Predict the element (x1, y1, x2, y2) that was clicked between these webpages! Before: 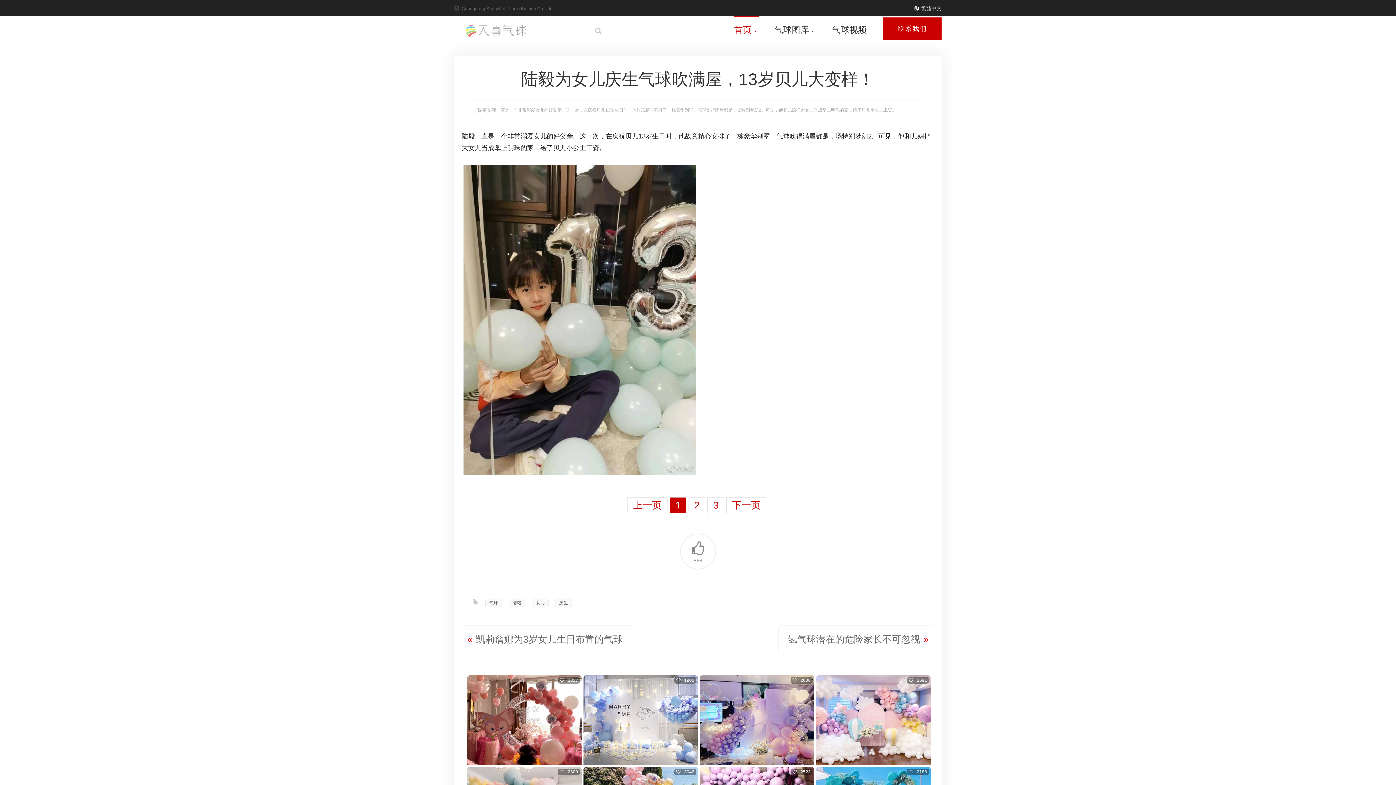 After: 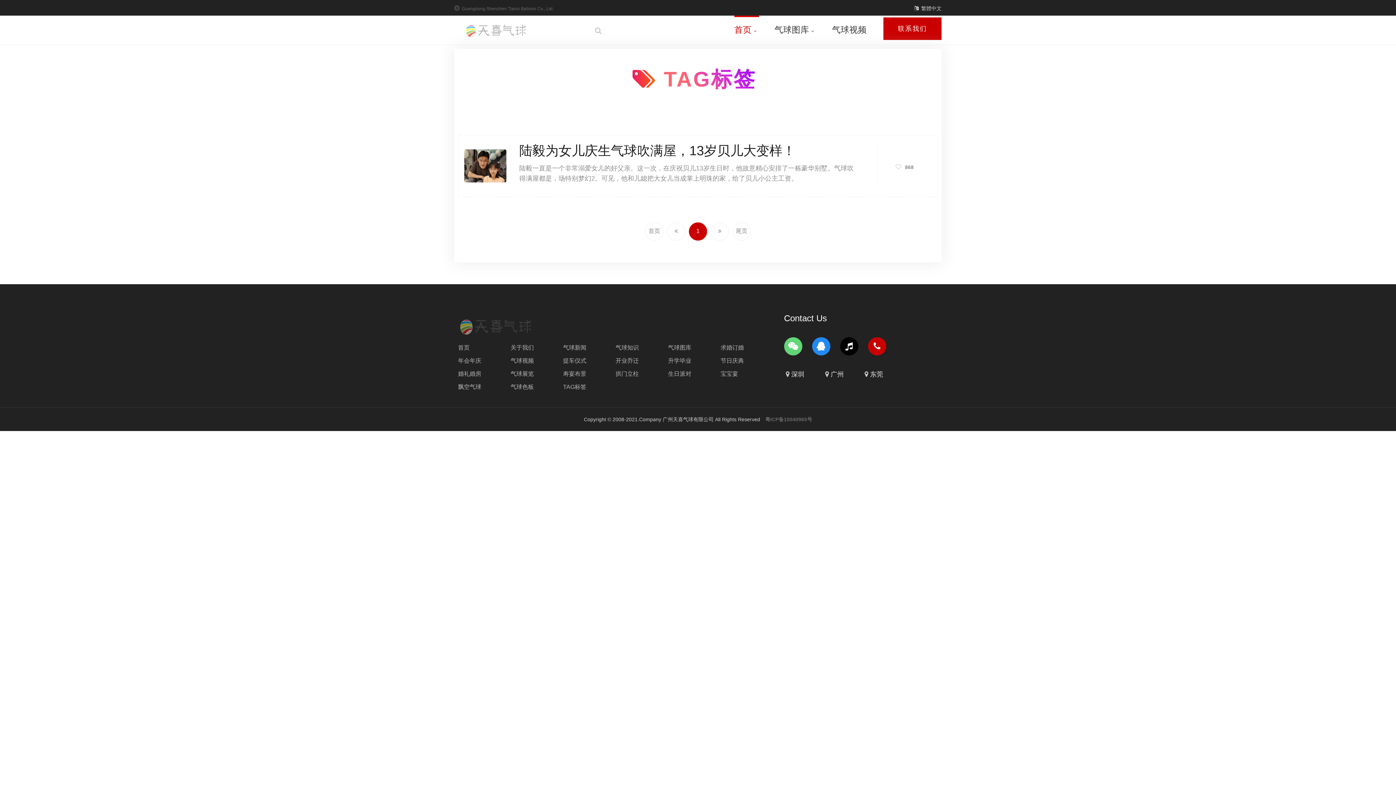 Action: bbox: (555, 598, 572, 607) label: 庆生